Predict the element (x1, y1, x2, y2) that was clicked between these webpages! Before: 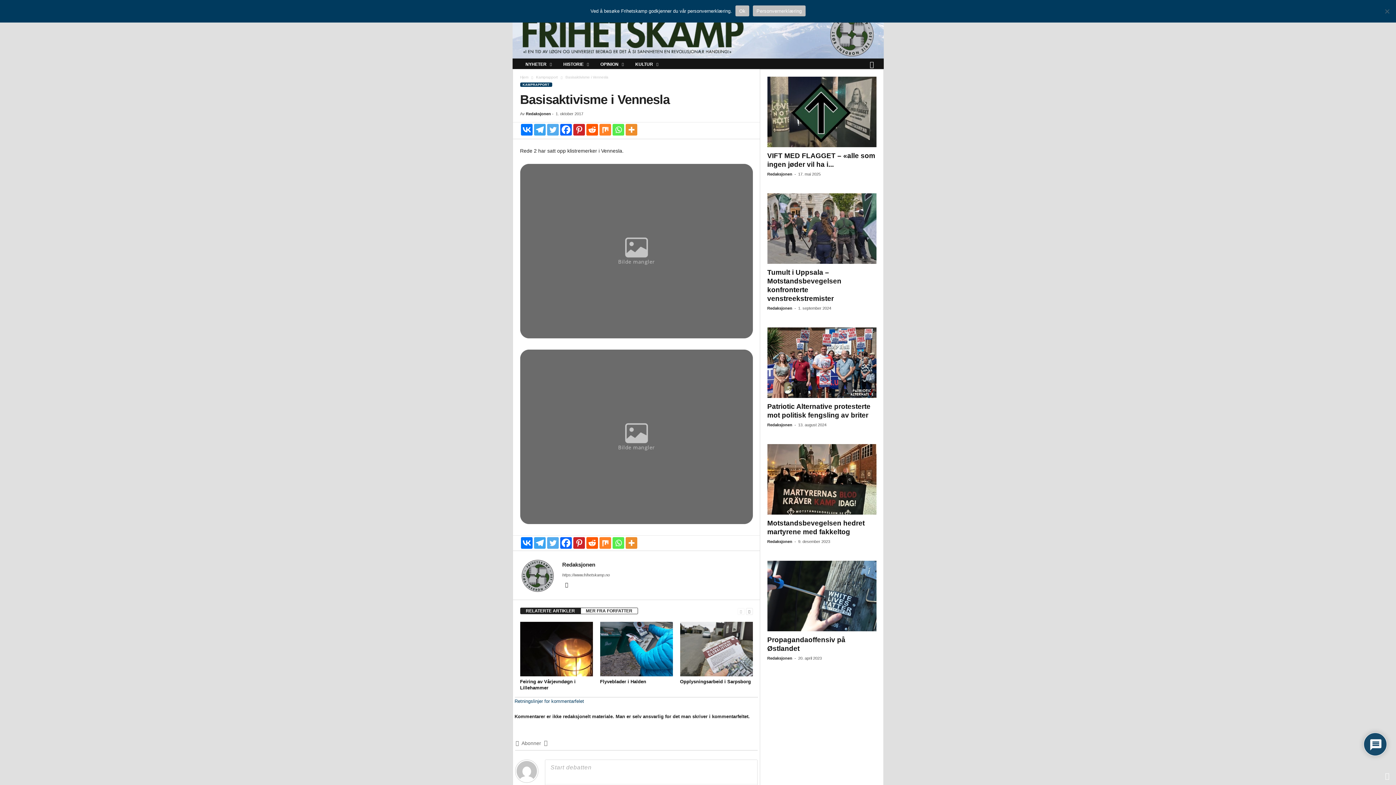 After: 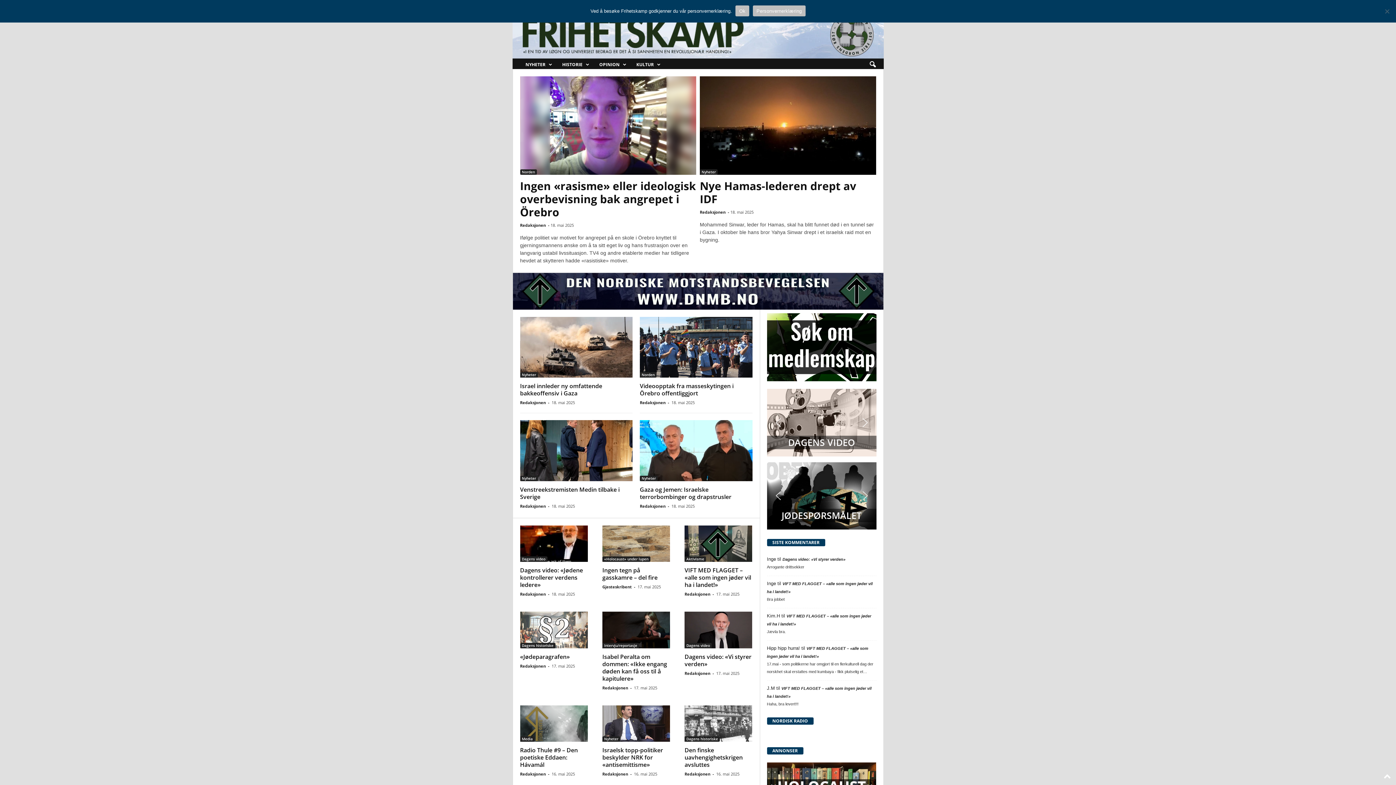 Action: label: Hjem bbox: (520, 75, 528, 79)